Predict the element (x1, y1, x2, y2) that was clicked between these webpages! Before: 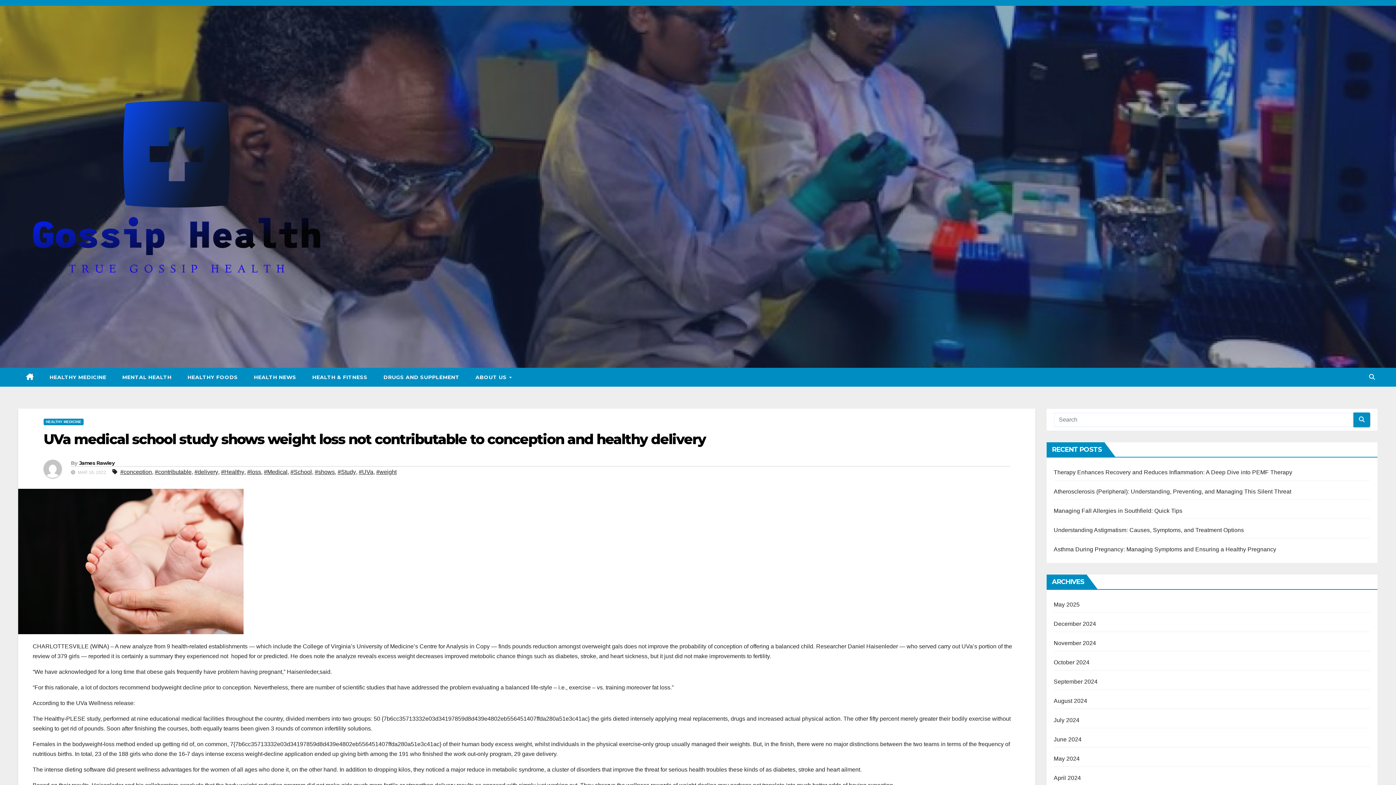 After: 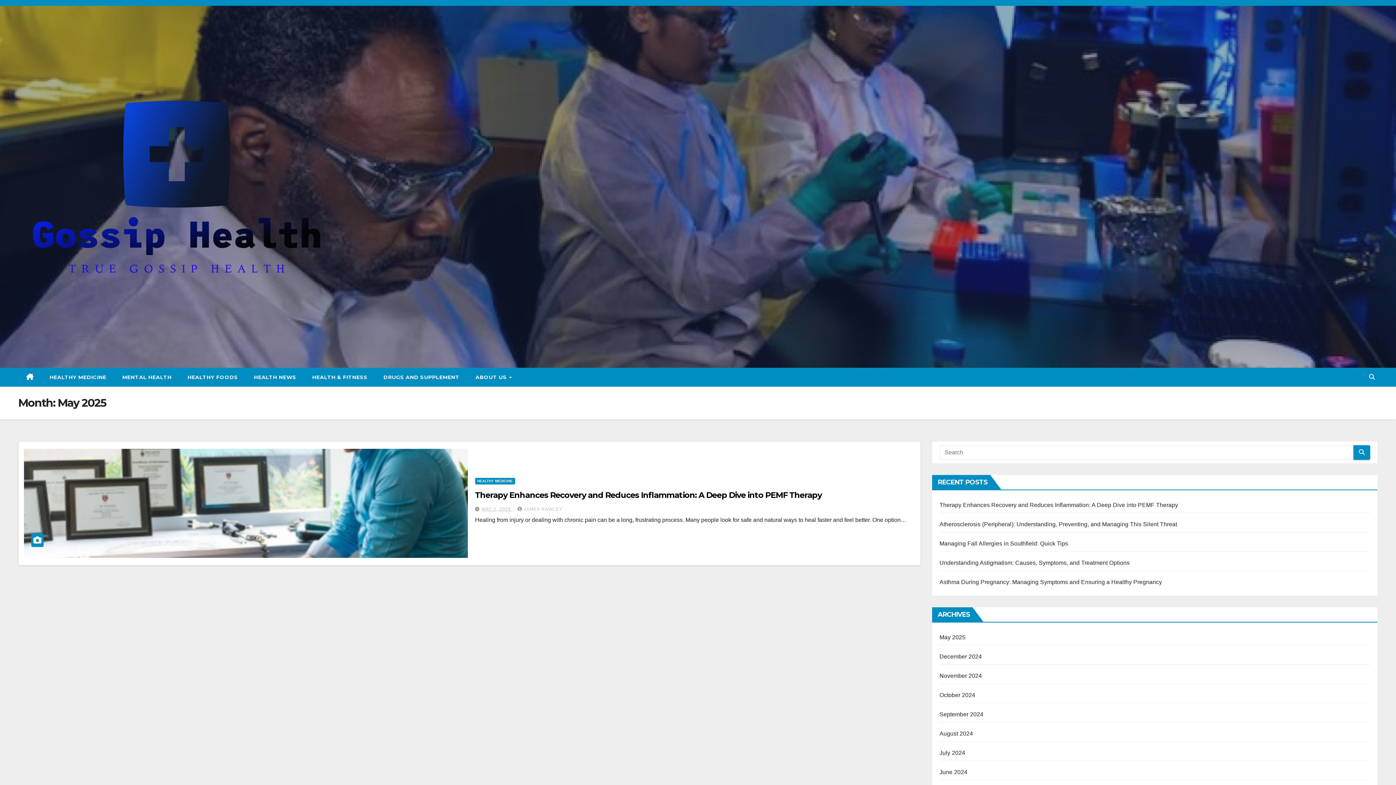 Action: label: May 2025 bbox: (1054, 601, 1080, 607)